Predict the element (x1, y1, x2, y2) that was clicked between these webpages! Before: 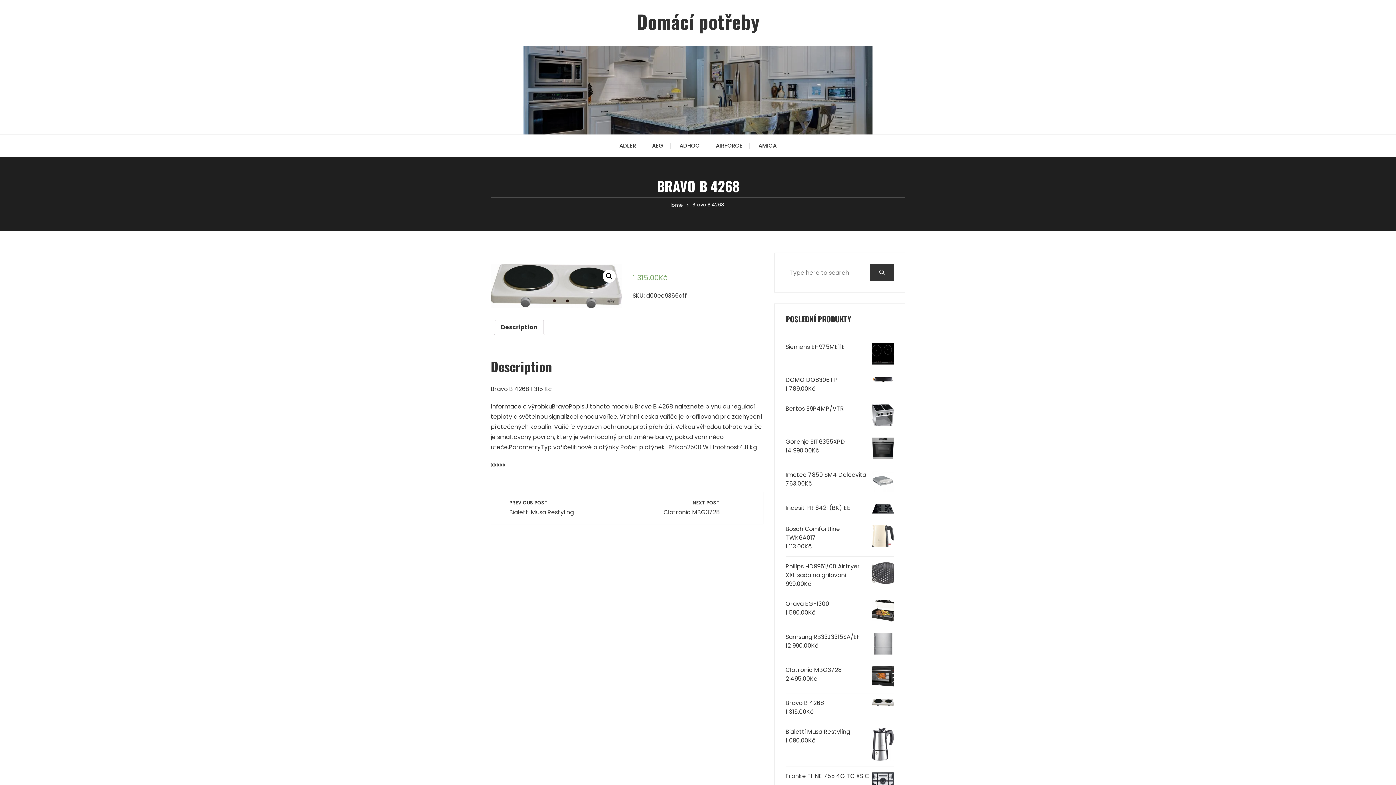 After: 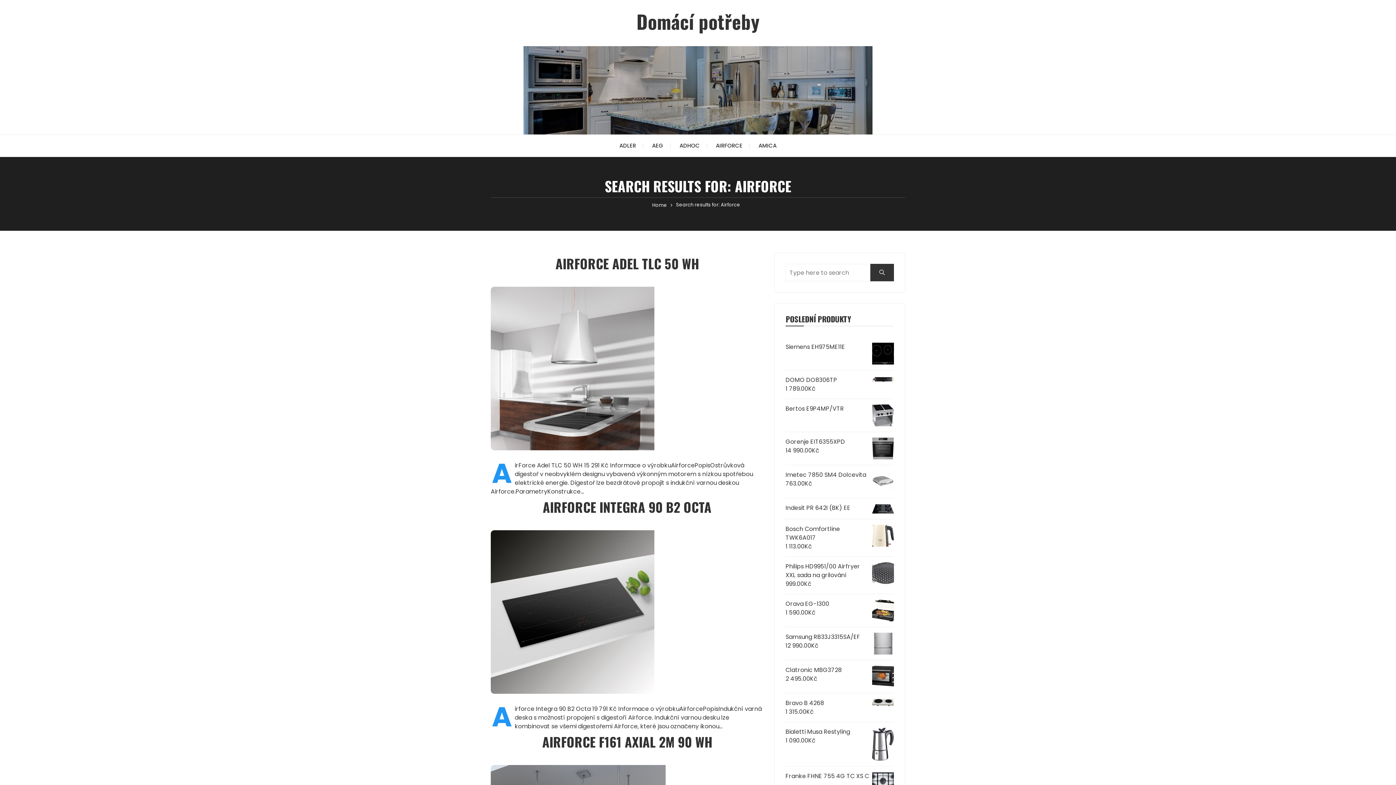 Action: label: AIRFORCE bbox: (708, 134, 749, 156)